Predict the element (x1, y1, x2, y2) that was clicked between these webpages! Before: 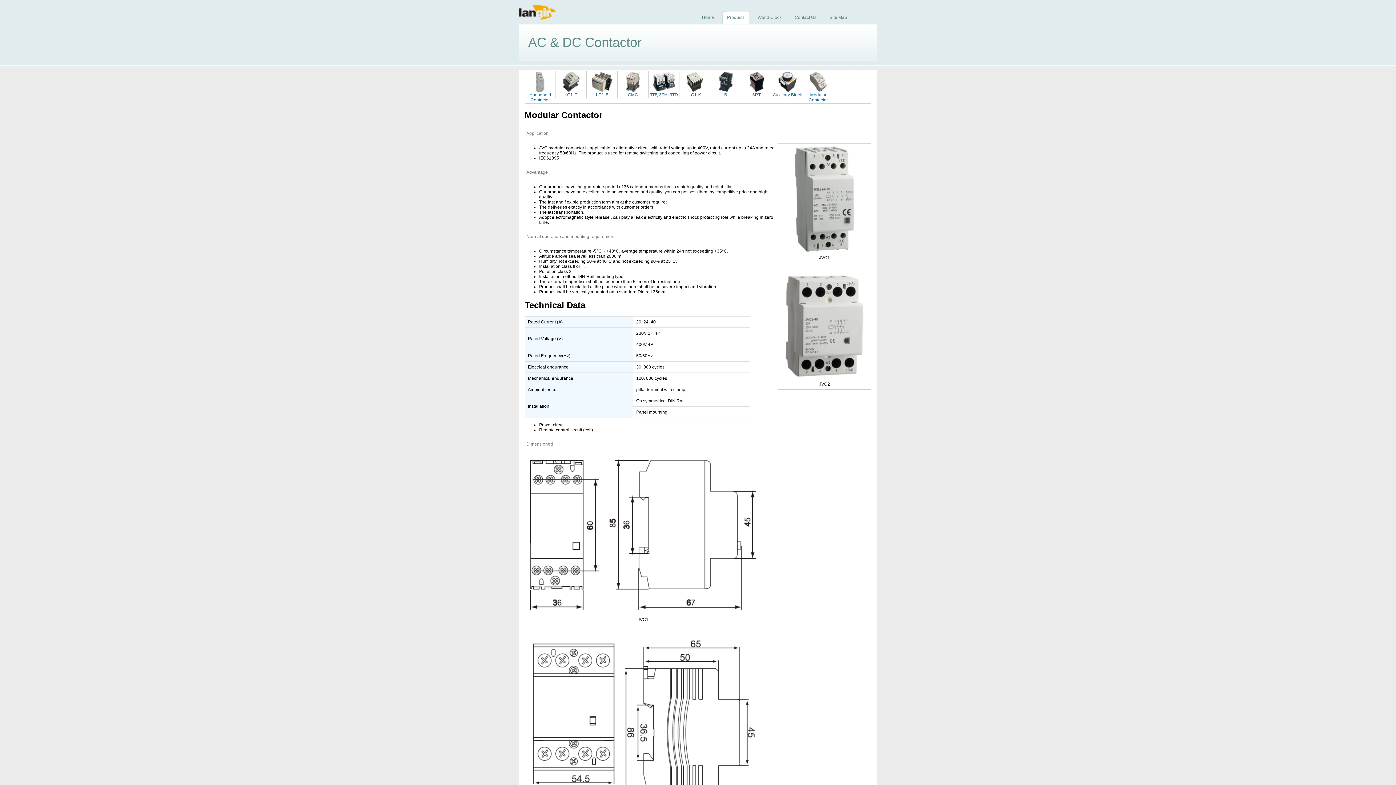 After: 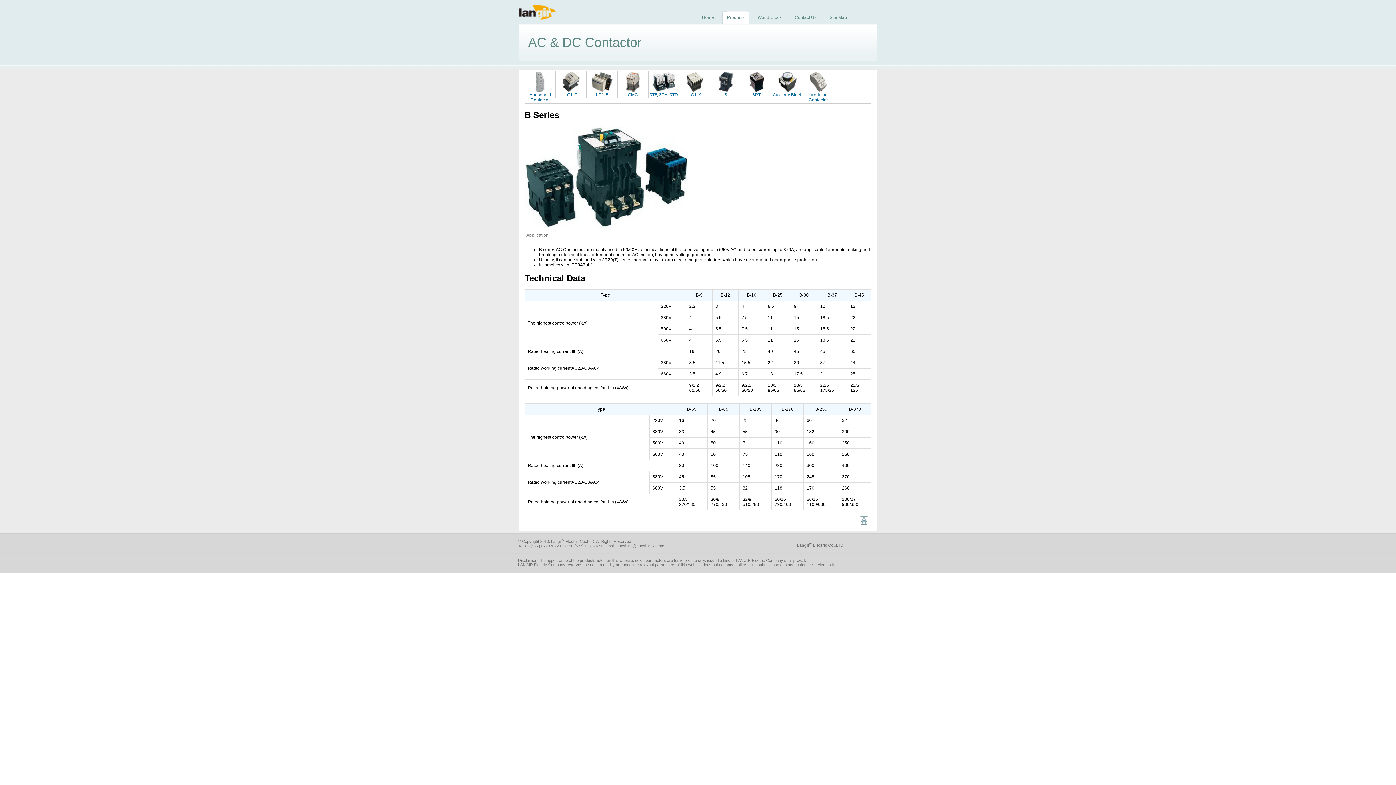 Action: bbox: (718, 88, 733, 93)